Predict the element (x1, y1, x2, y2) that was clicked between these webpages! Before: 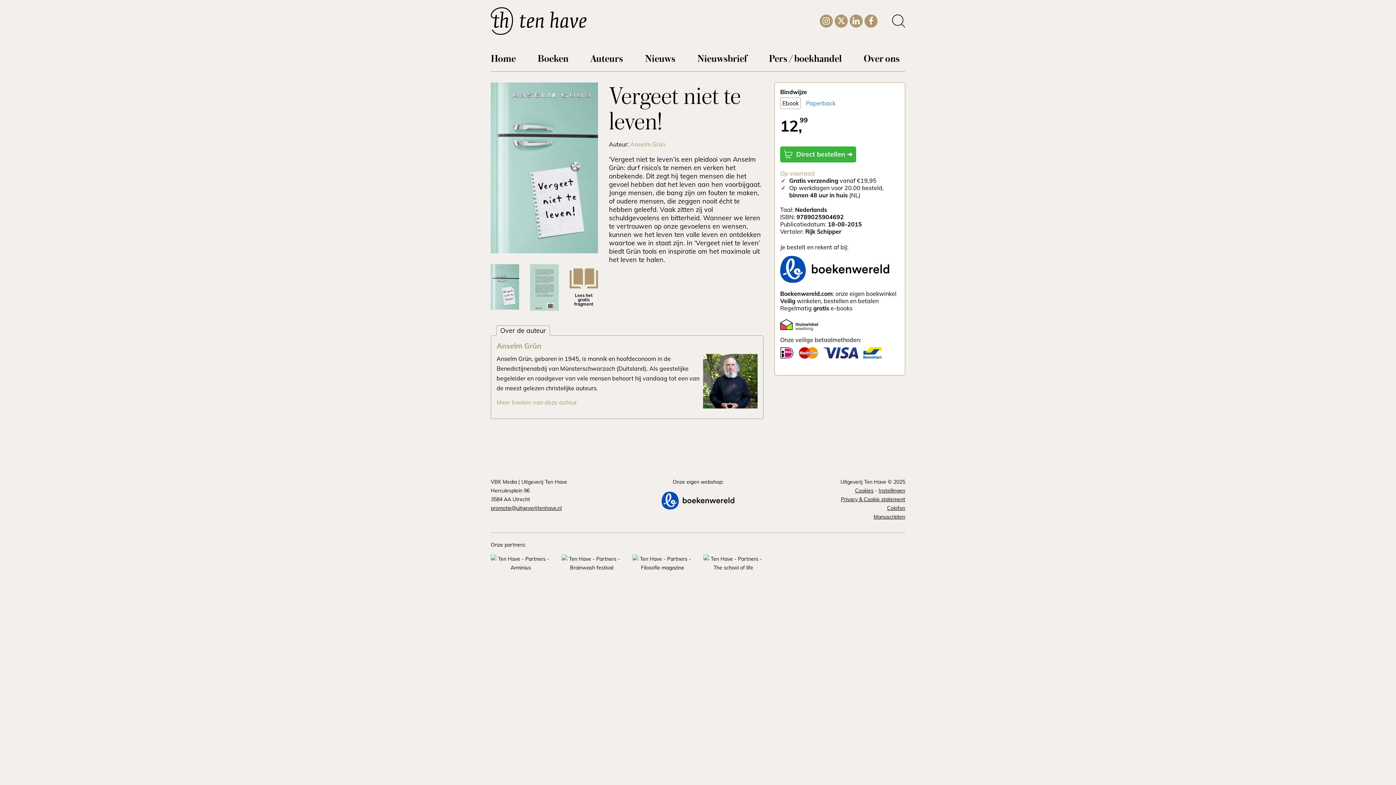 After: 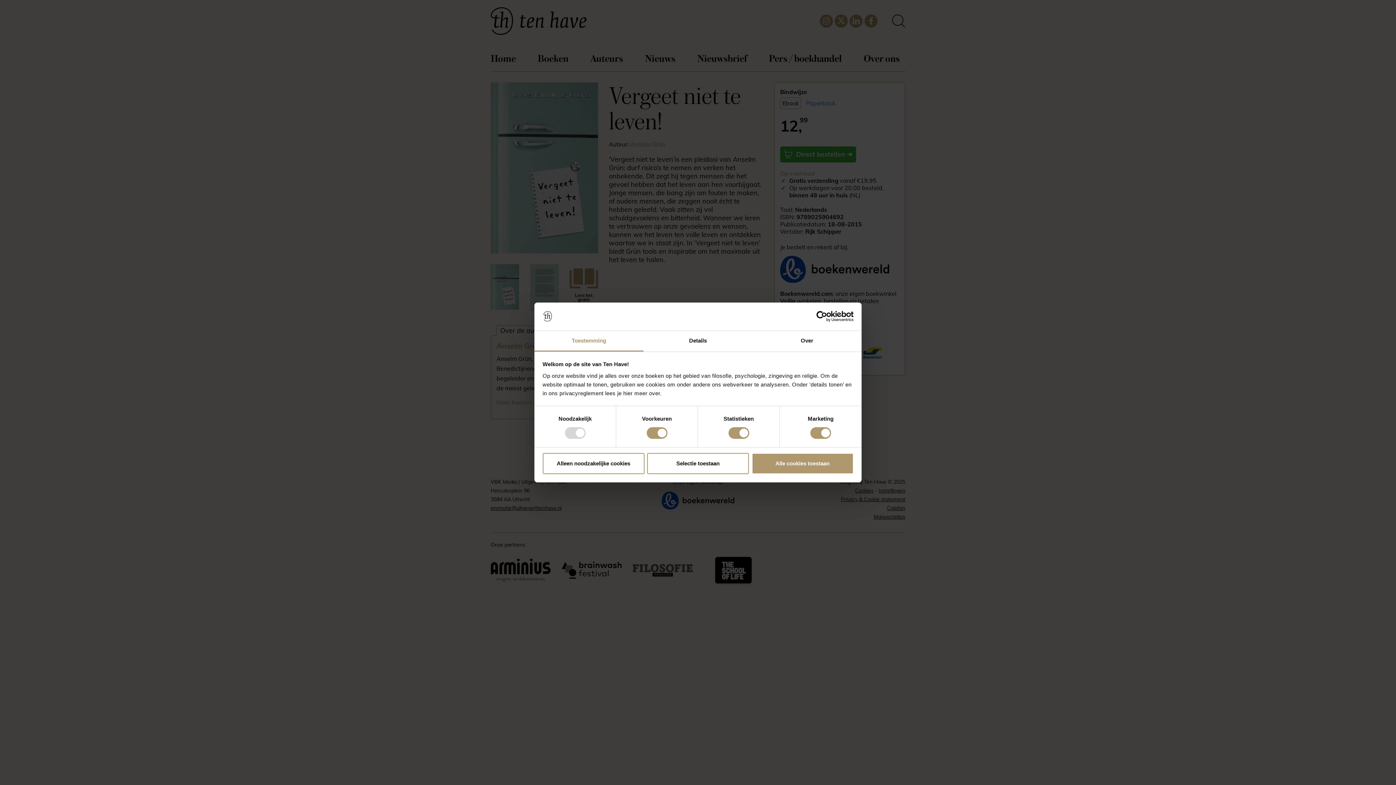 Action: label: Instagram bbox: (820, 14, 833, 25)